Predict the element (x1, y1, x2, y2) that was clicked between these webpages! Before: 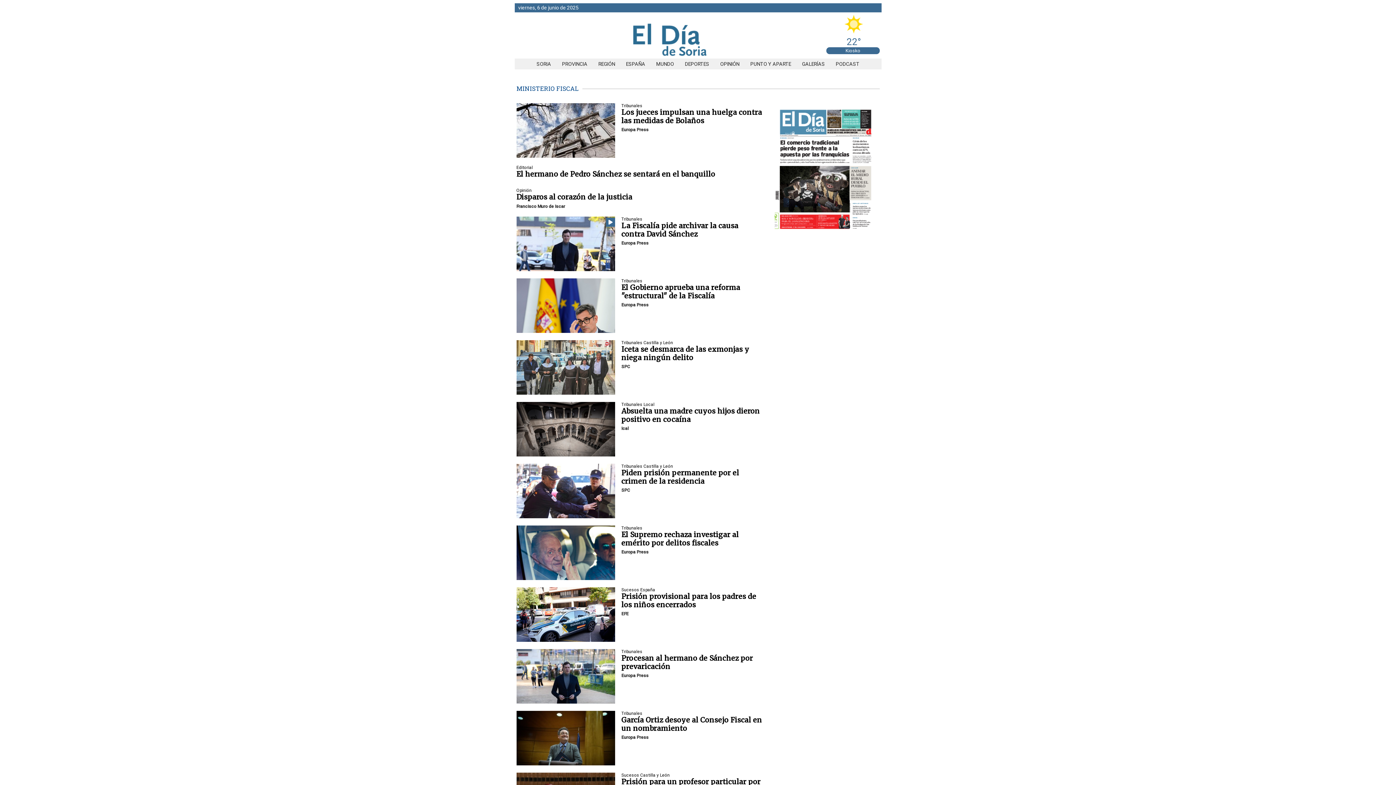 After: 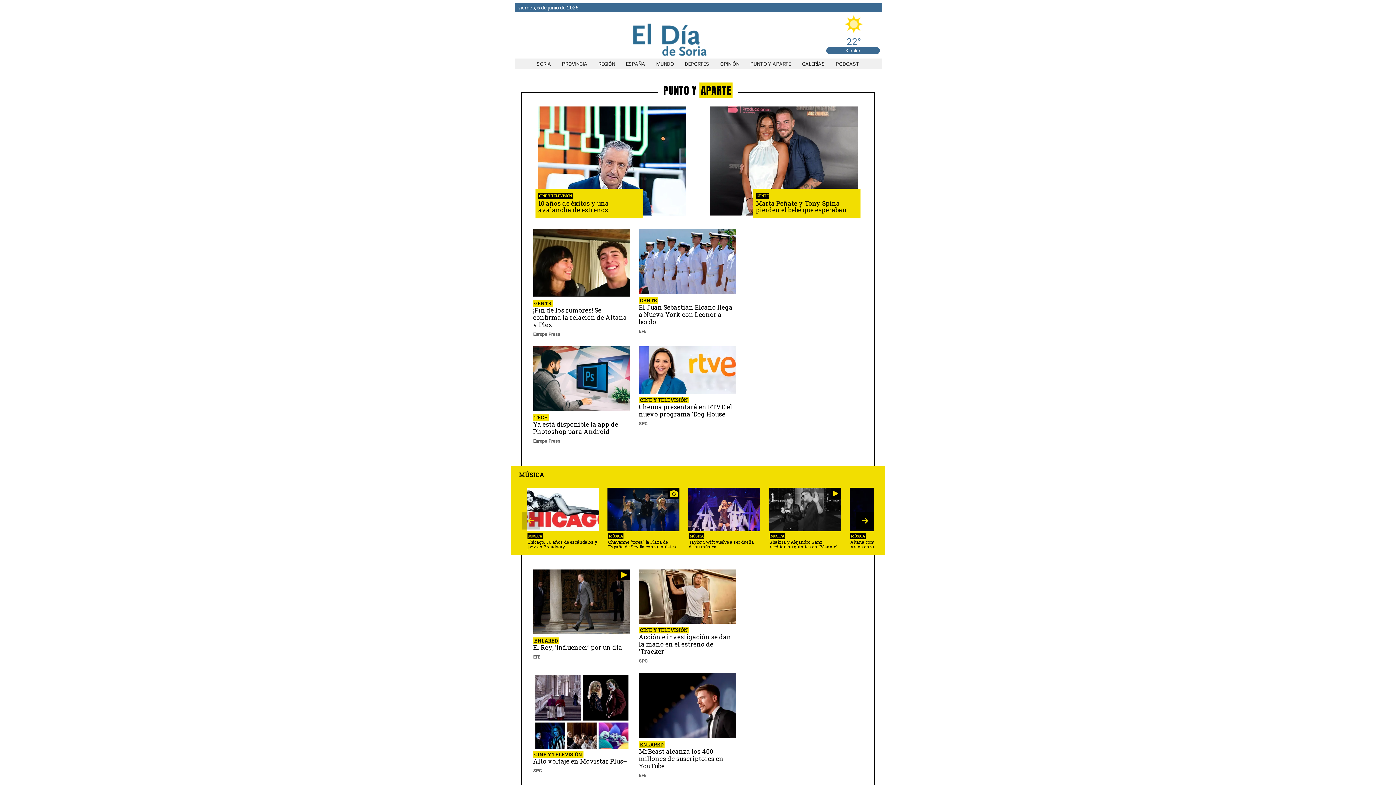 Action: label: PUNTO Y APARTE bbox: (745, 61, 796, 66)